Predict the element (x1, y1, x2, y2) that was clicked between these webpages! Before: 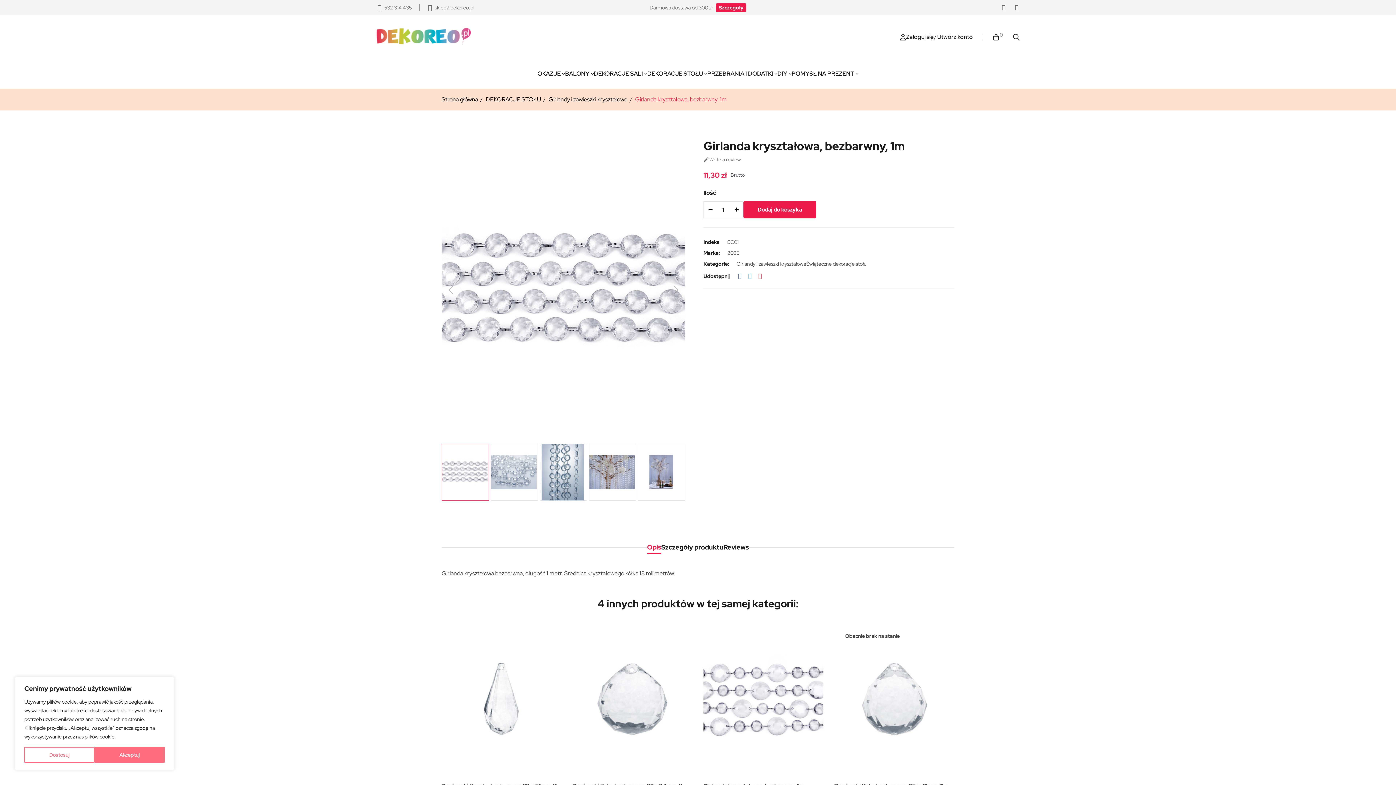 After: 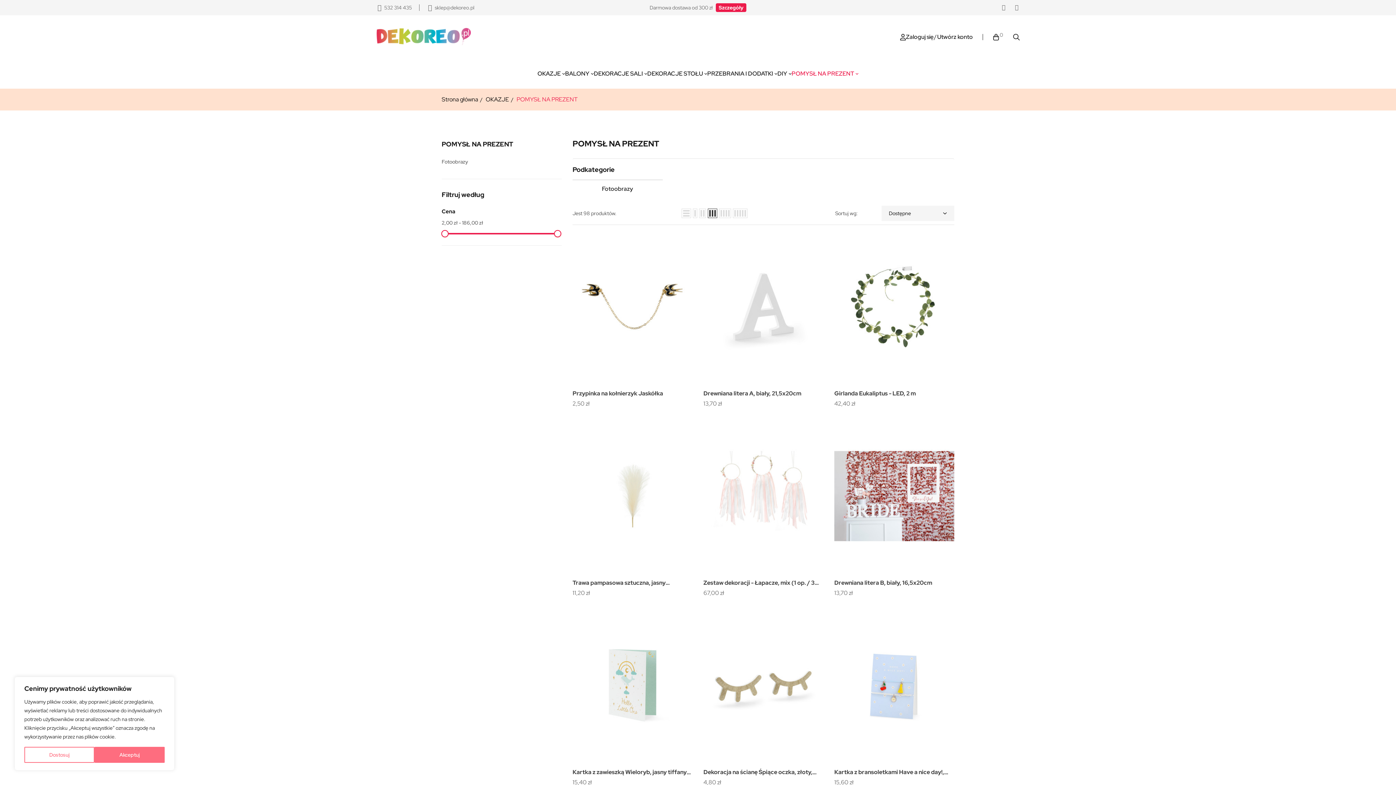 Action: bbox: (791, 58, 858, 88) label: POMYSŁ NA PREZENT